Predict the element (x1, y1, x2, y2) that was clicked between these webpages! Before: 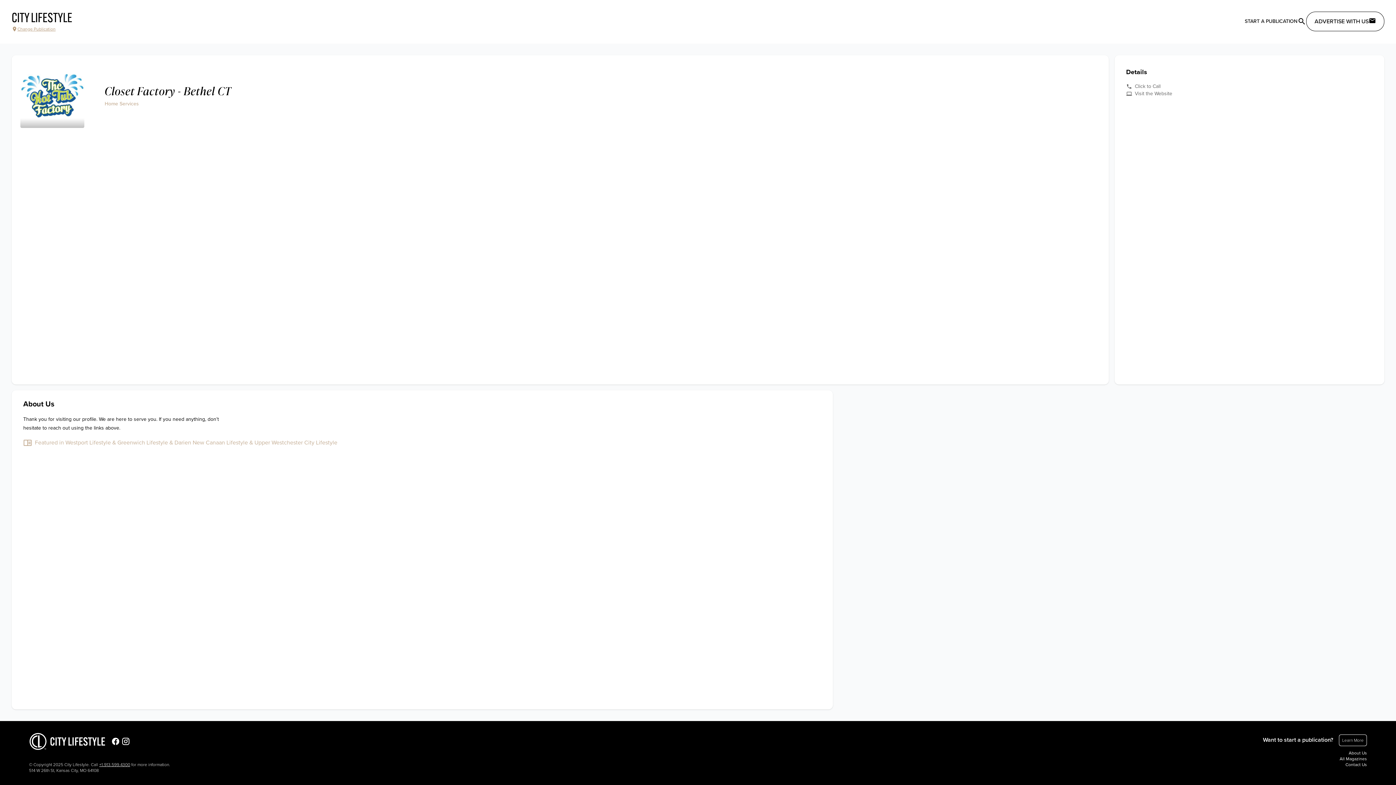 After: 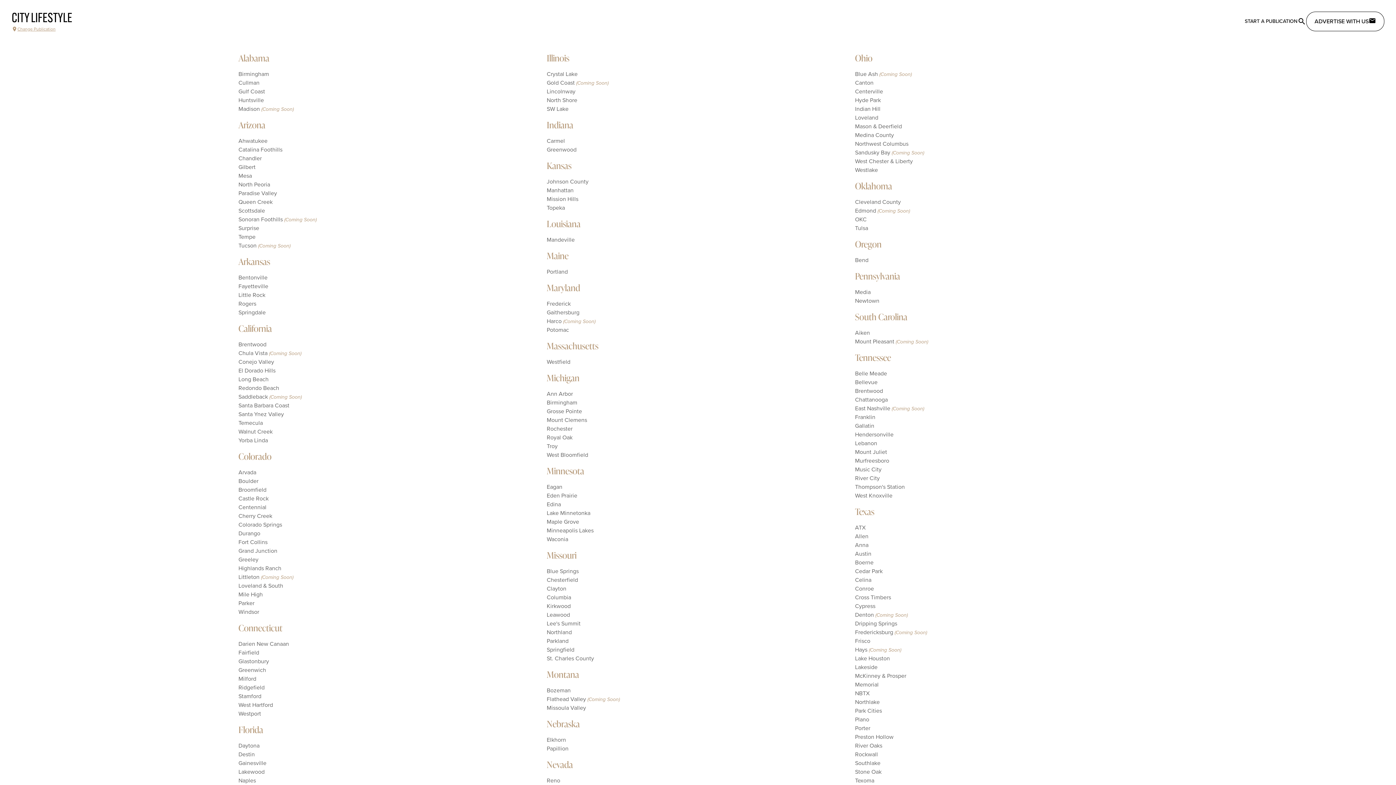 Action: bbox: (1340, 756, 1367, 762) label: All Magazines